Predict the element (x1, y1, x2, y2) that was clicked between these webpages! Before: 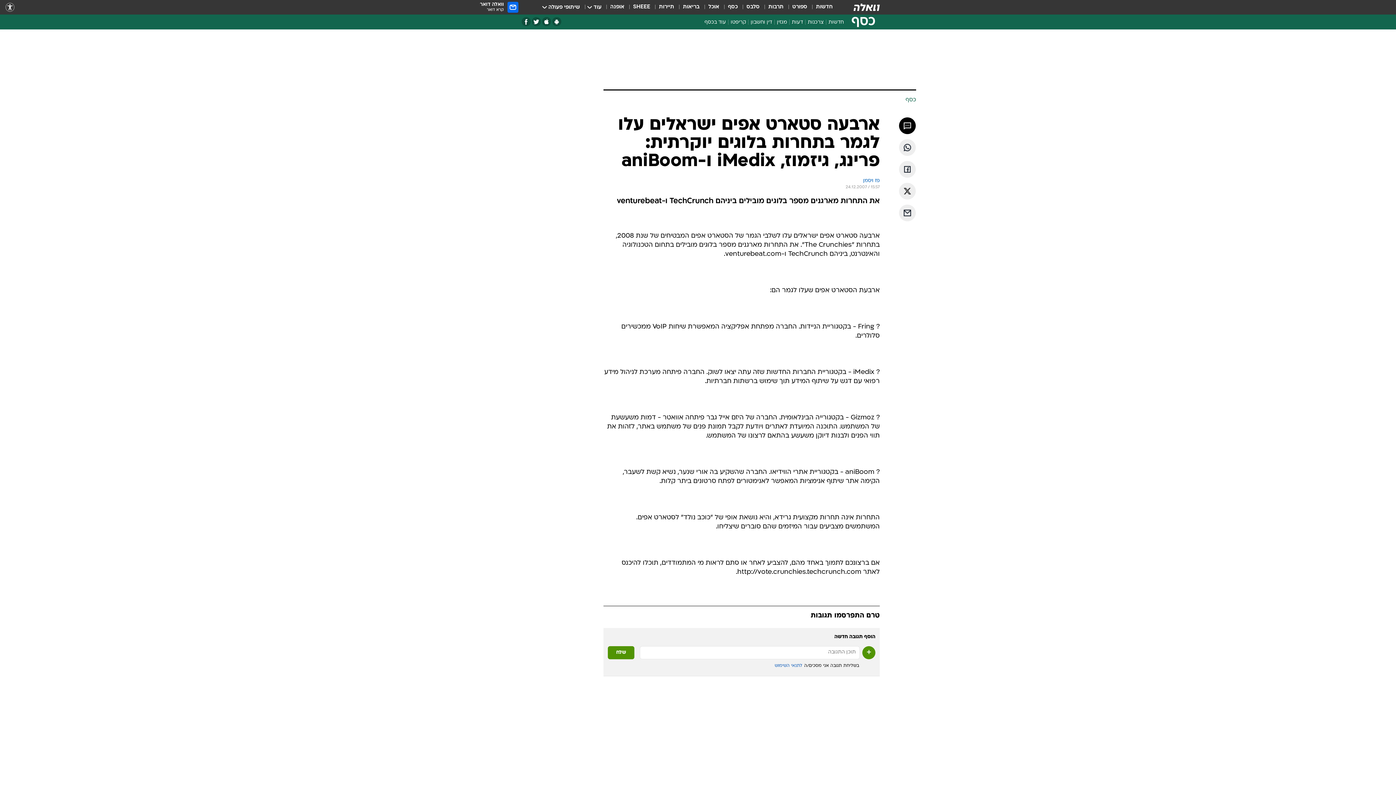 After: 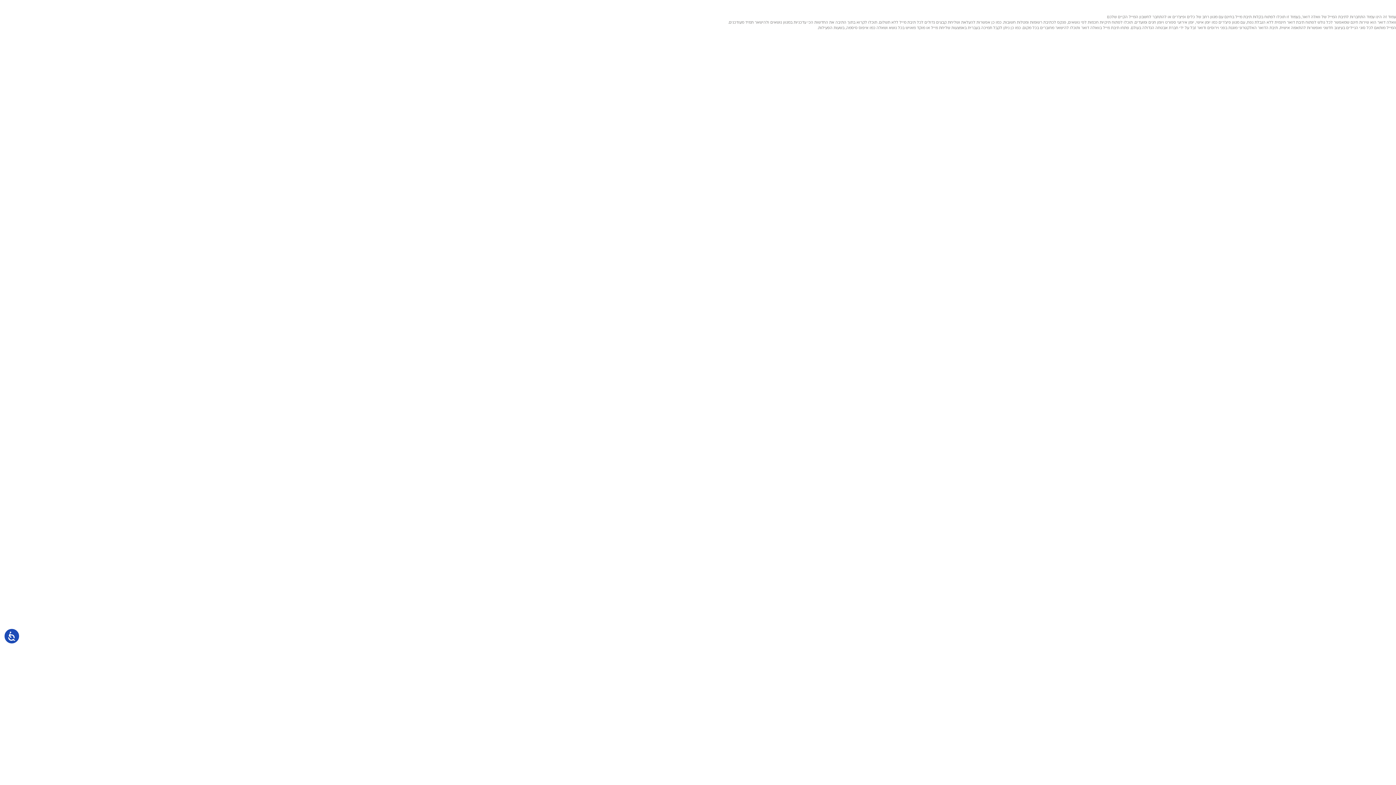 Action: label: וואלה דואר
קרא דואר bbox: (480, 1, 518, 12)